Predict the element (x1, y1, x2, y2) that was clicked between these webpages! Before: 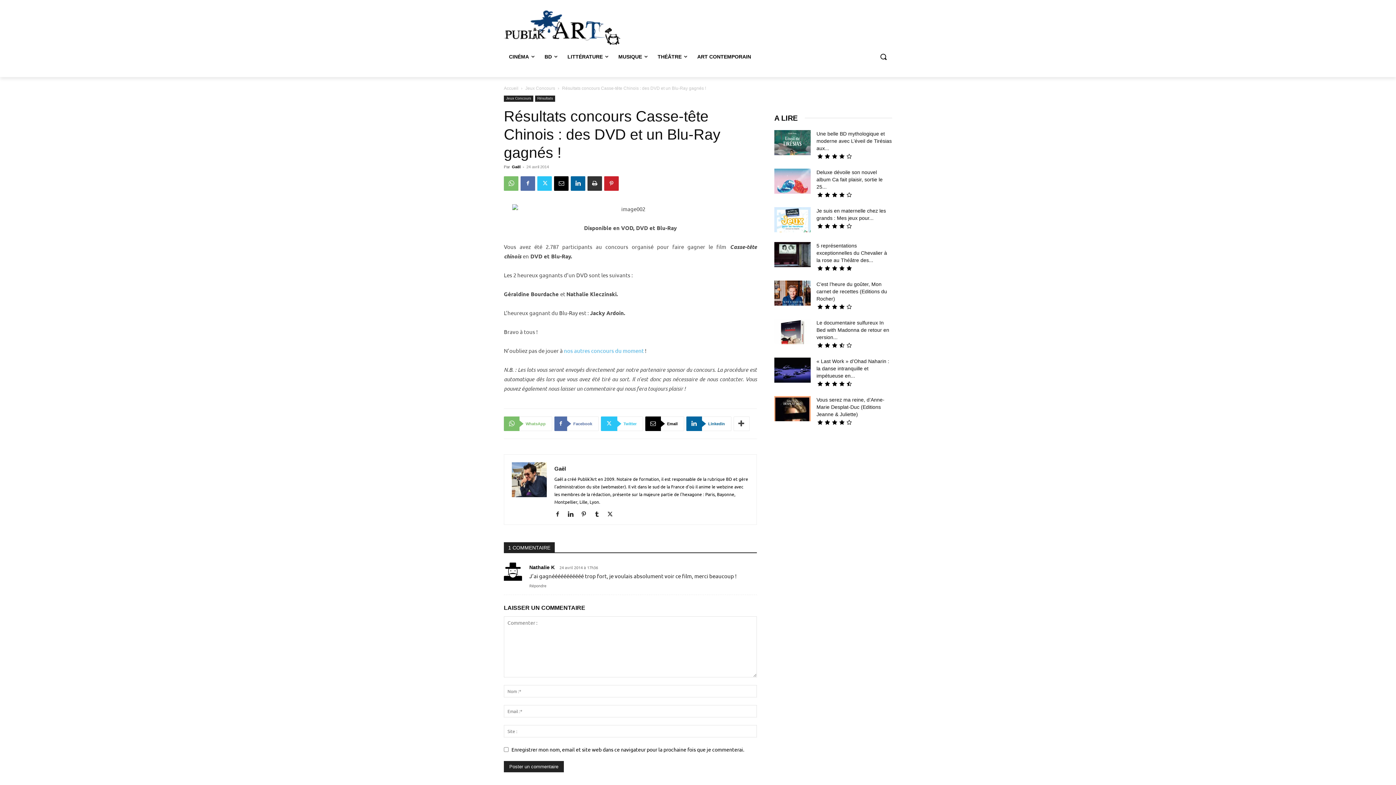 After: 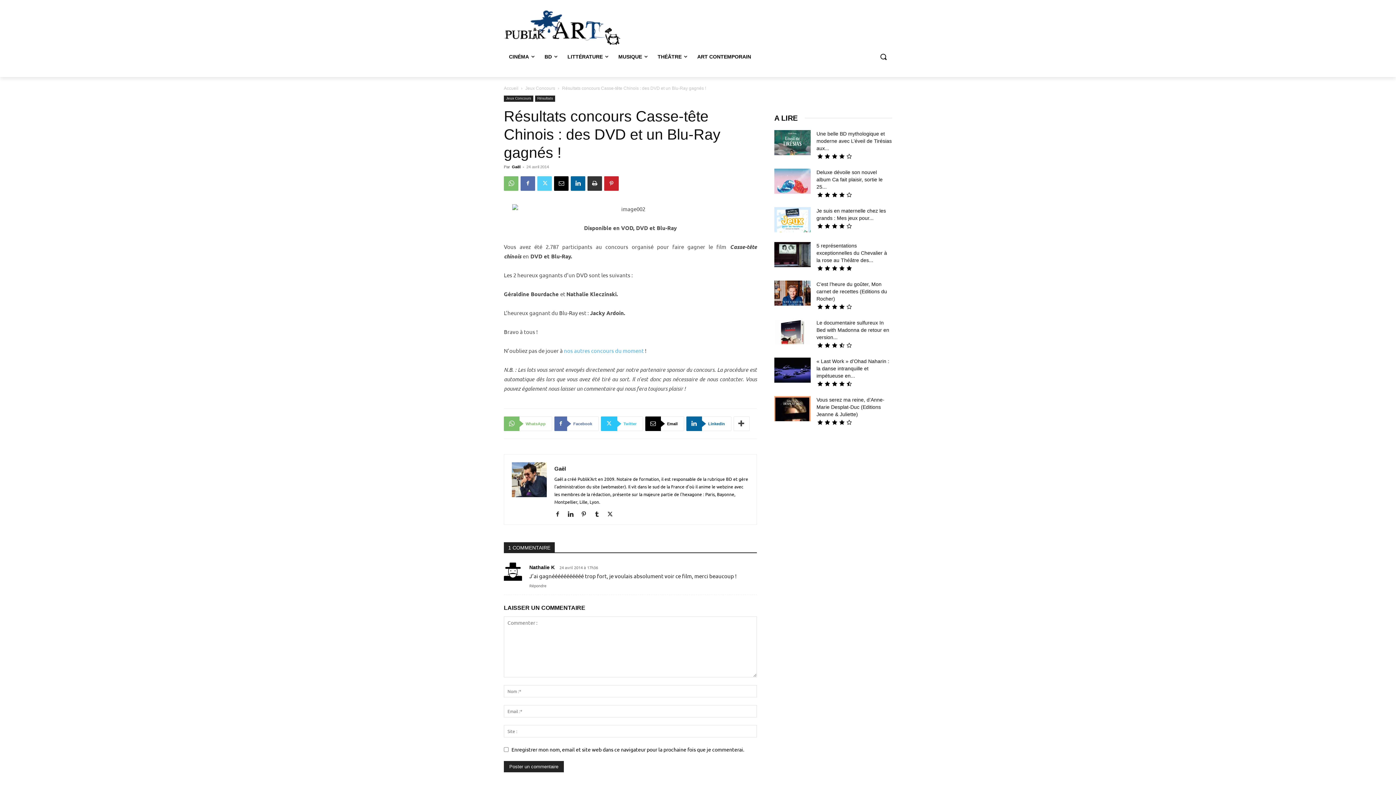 Action: bbox: (537, 176, 552, 190)